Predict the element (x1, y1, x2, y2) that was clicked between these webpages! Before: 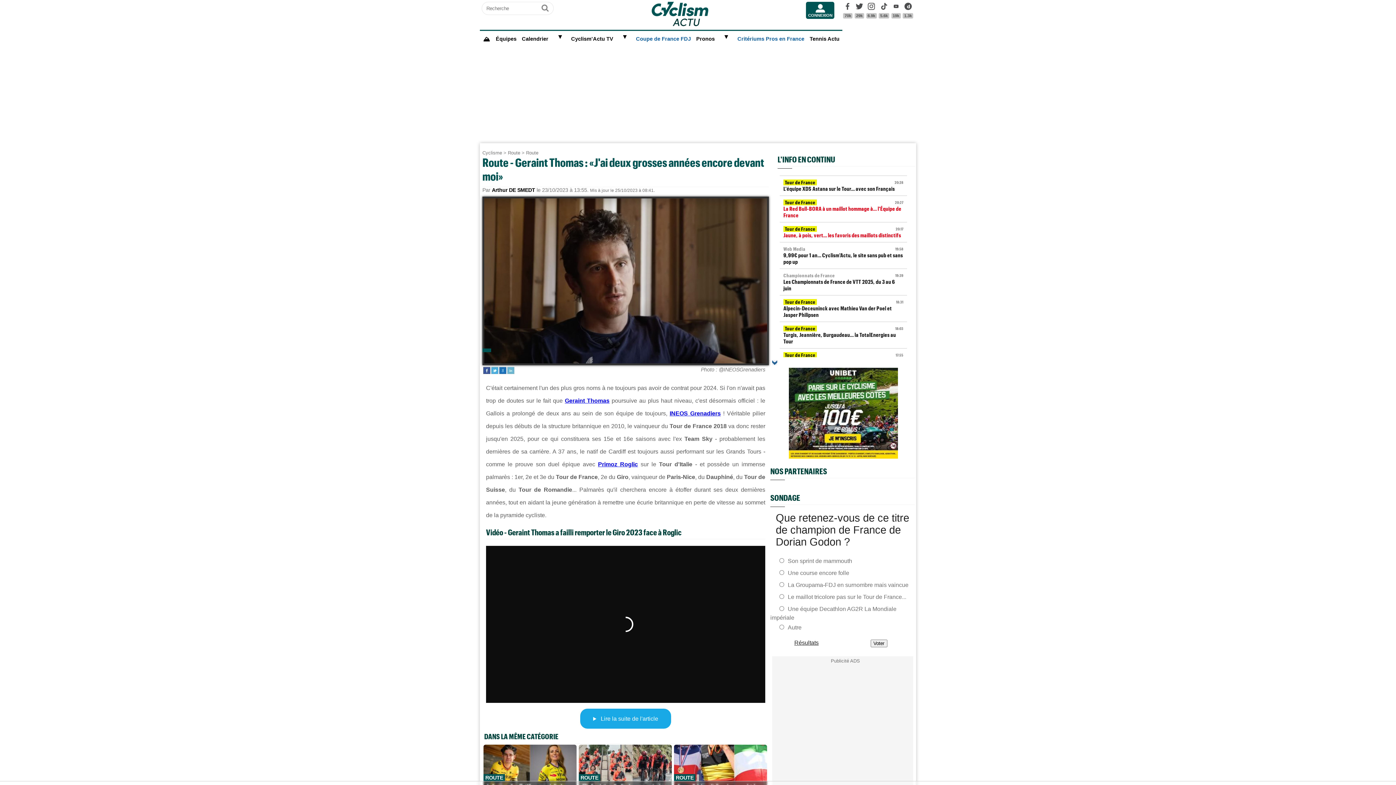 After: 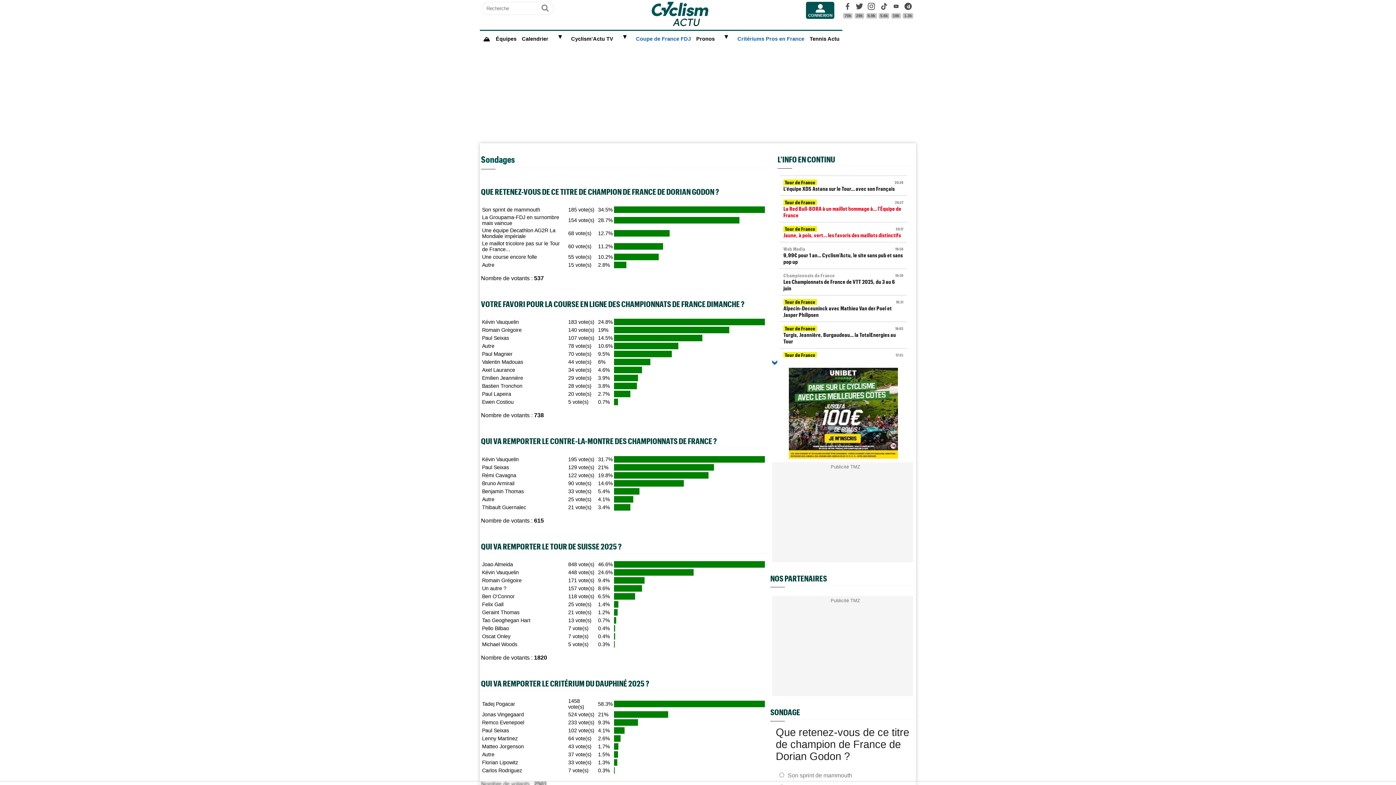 Action: bbox: (794, 639, 818, 646) label: Résultats